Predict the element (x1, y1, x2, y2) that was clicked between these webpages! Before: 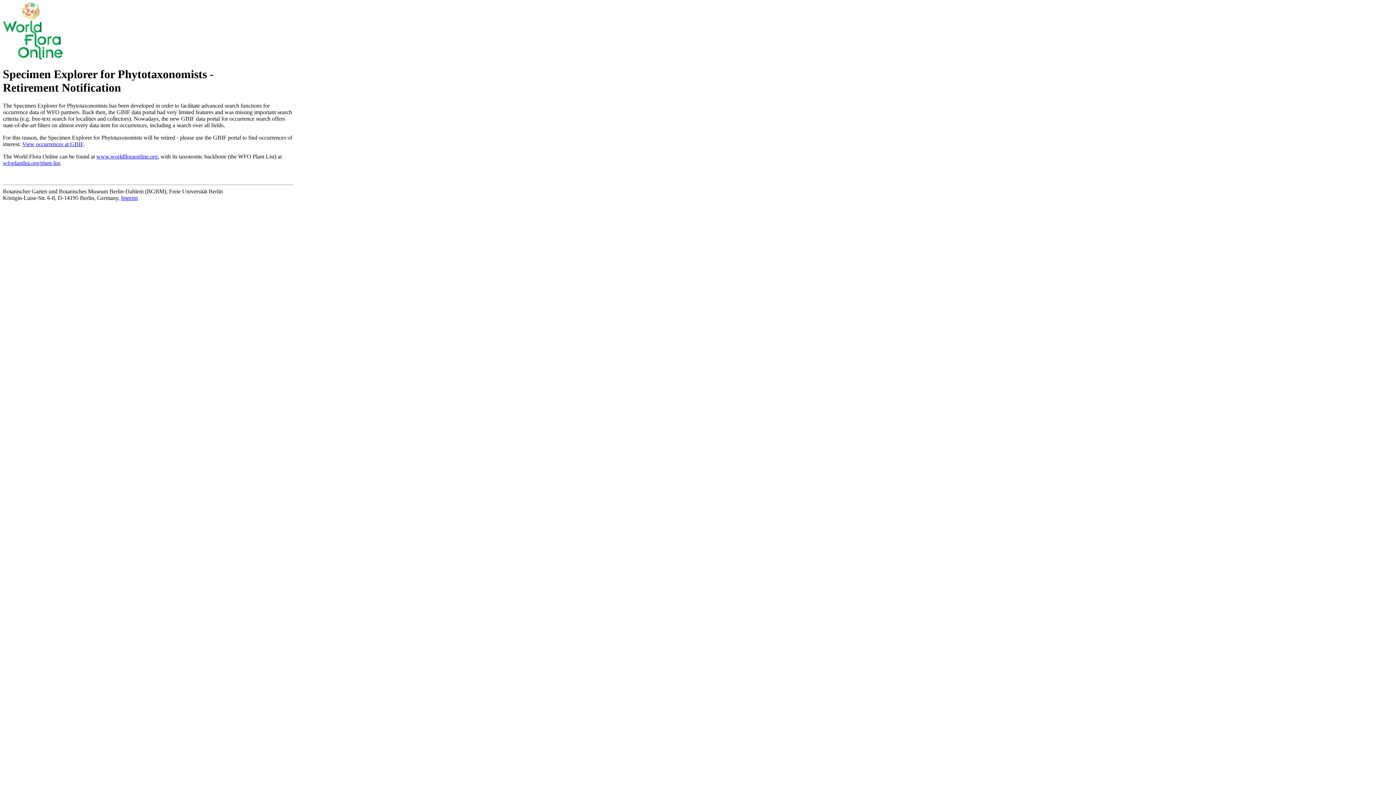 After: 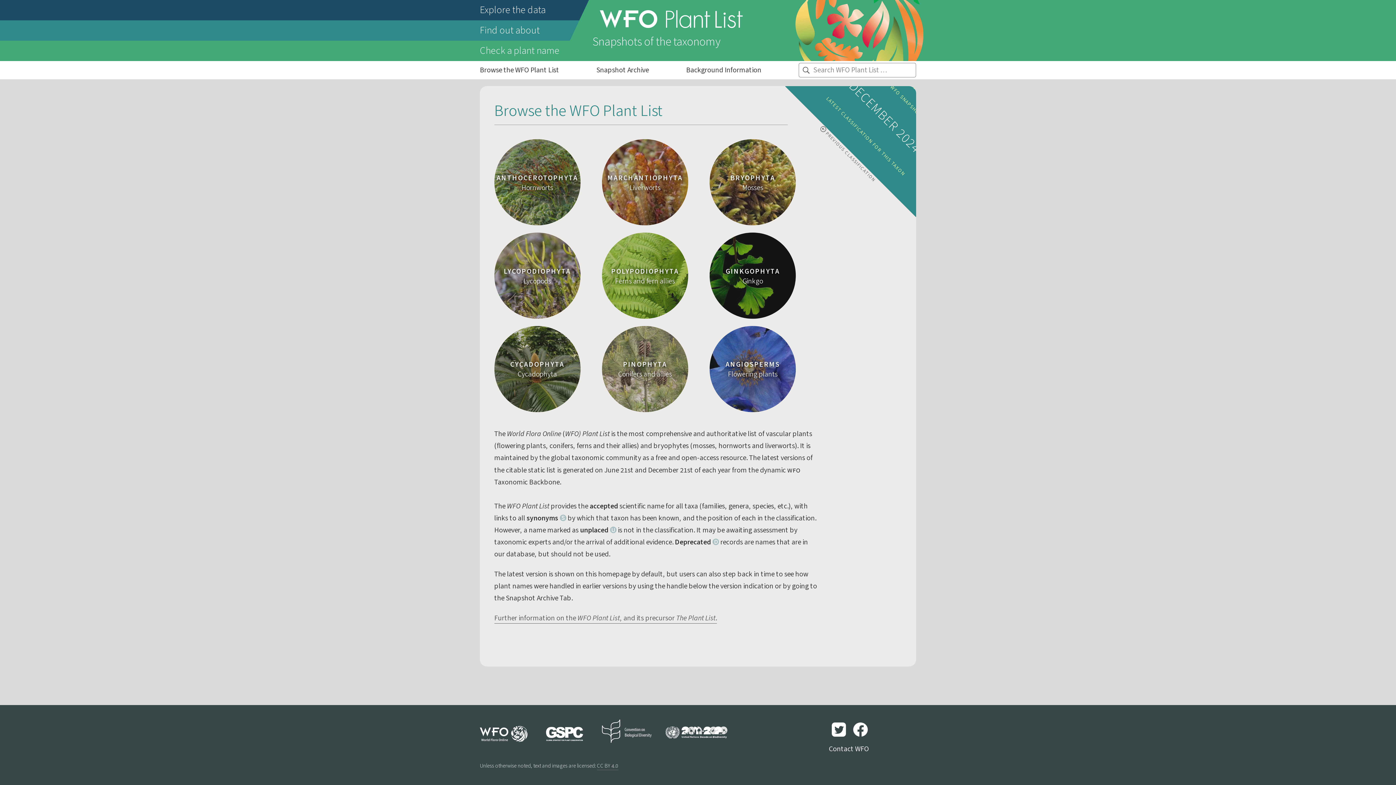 Action: bbox: (2, 159, 60, 166) label: wfoplantlist.org/plant-list